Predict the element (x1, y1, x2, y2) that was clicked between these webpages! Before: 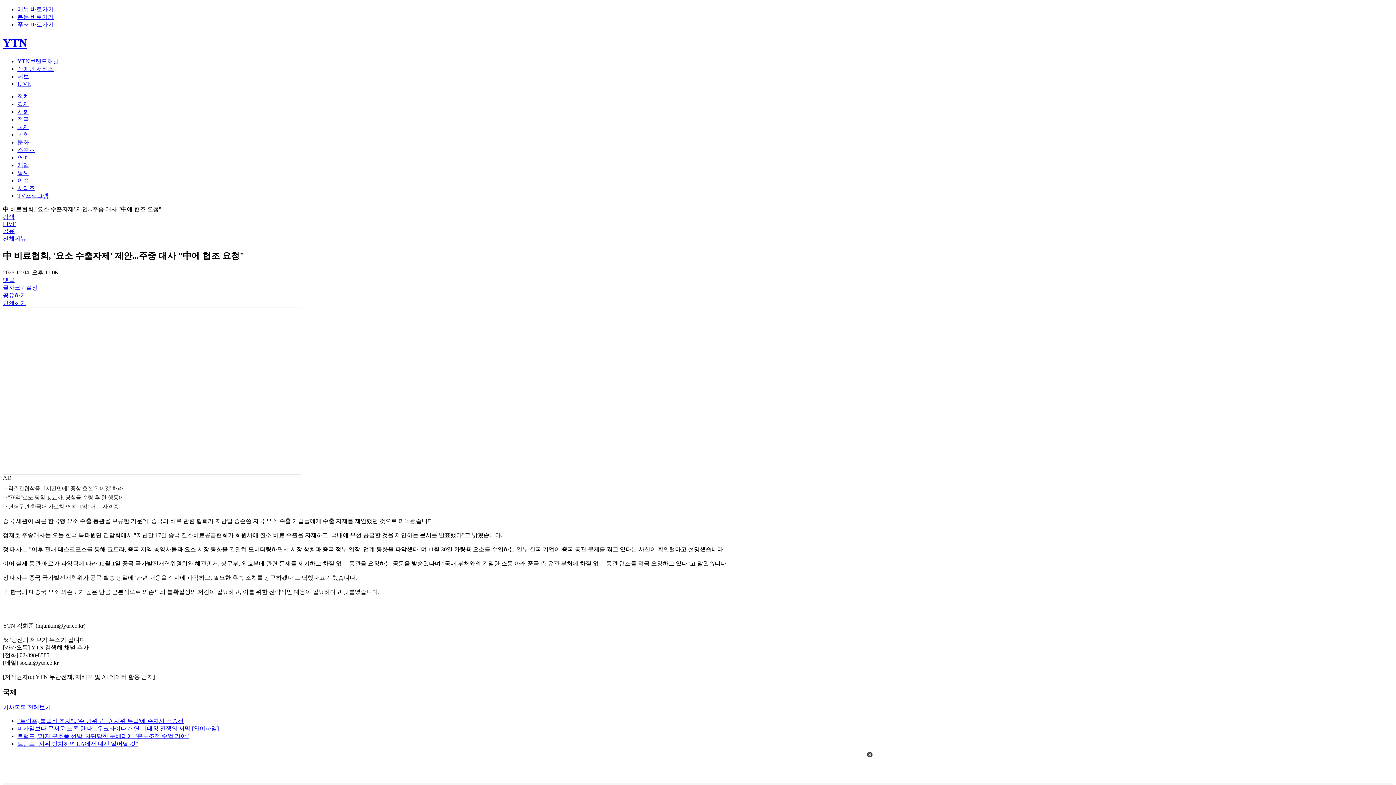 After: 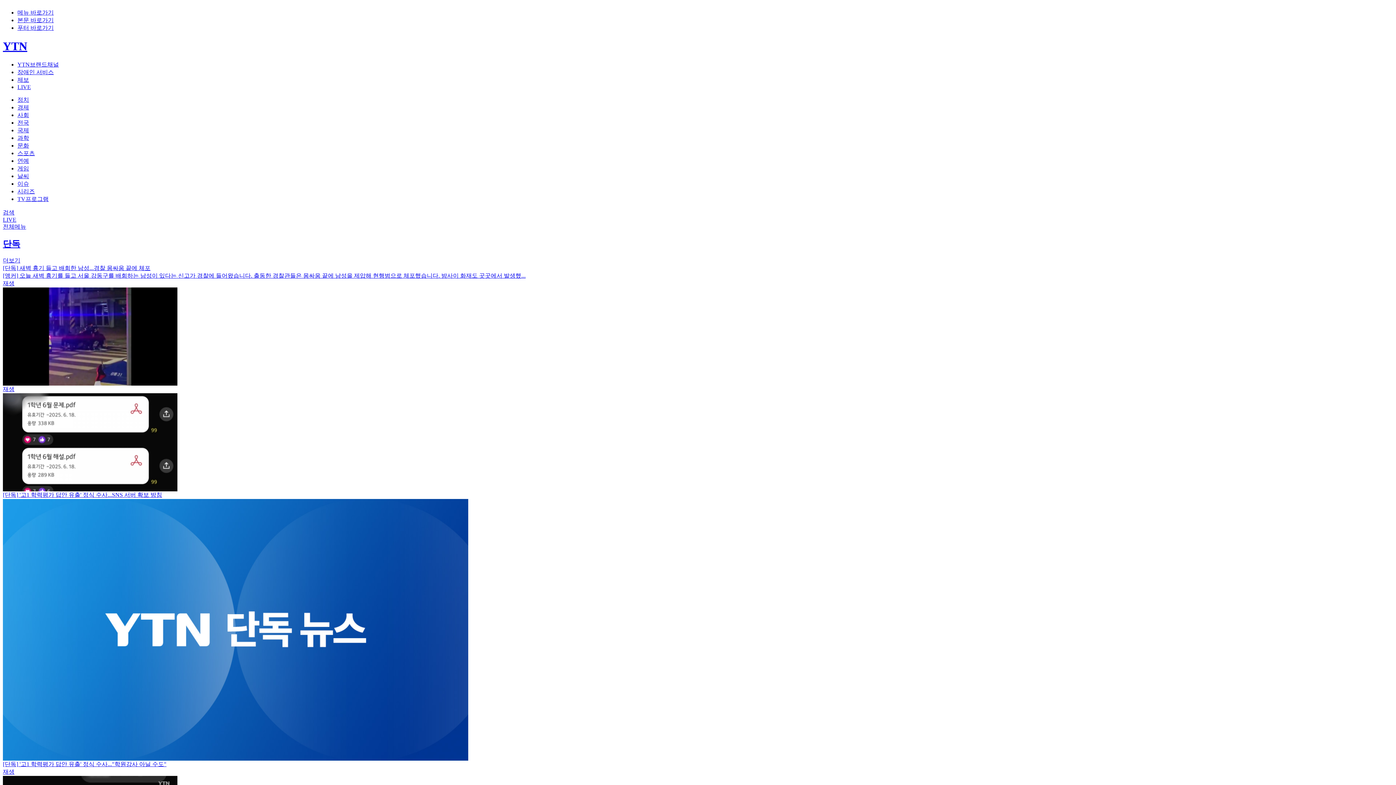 Action: label: 이슈 bbox: (17, 177, 29, 183)